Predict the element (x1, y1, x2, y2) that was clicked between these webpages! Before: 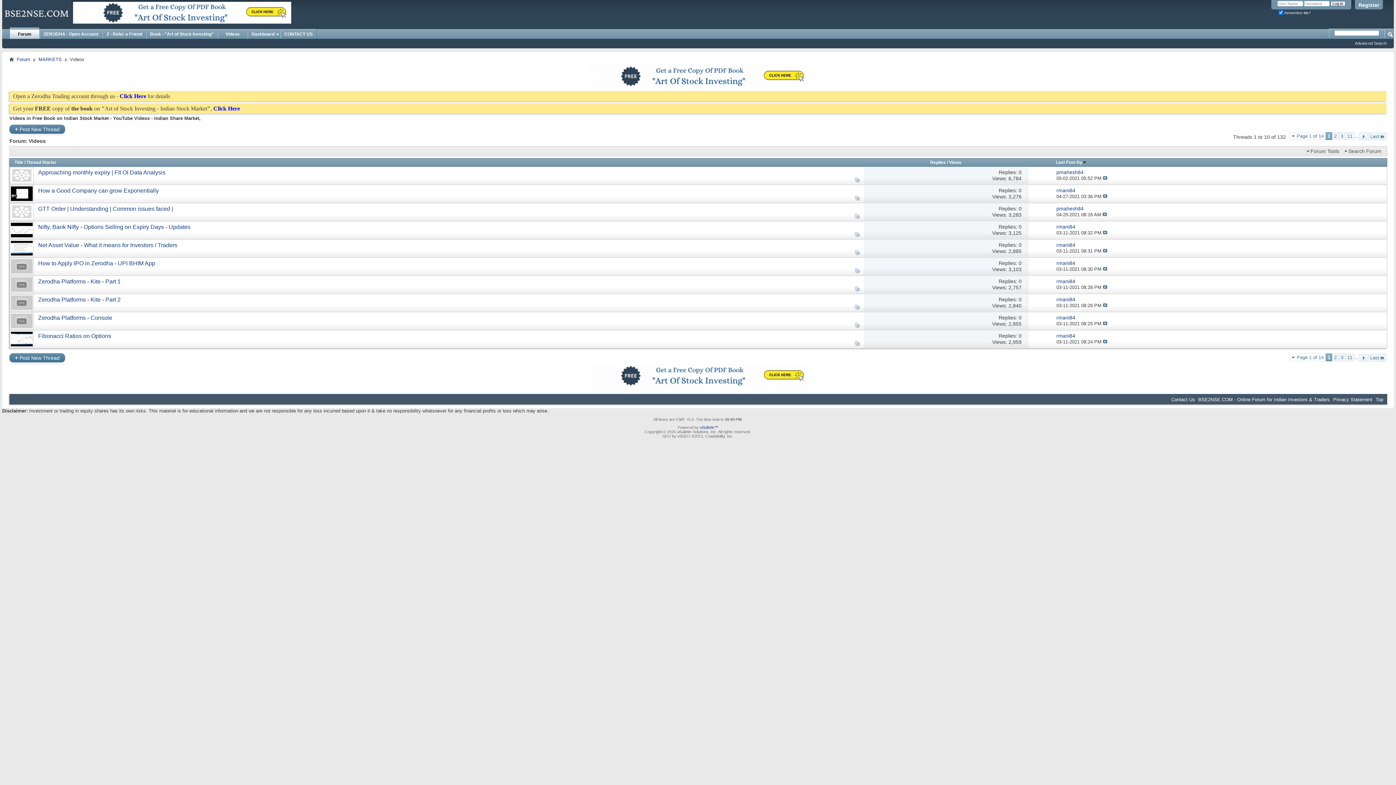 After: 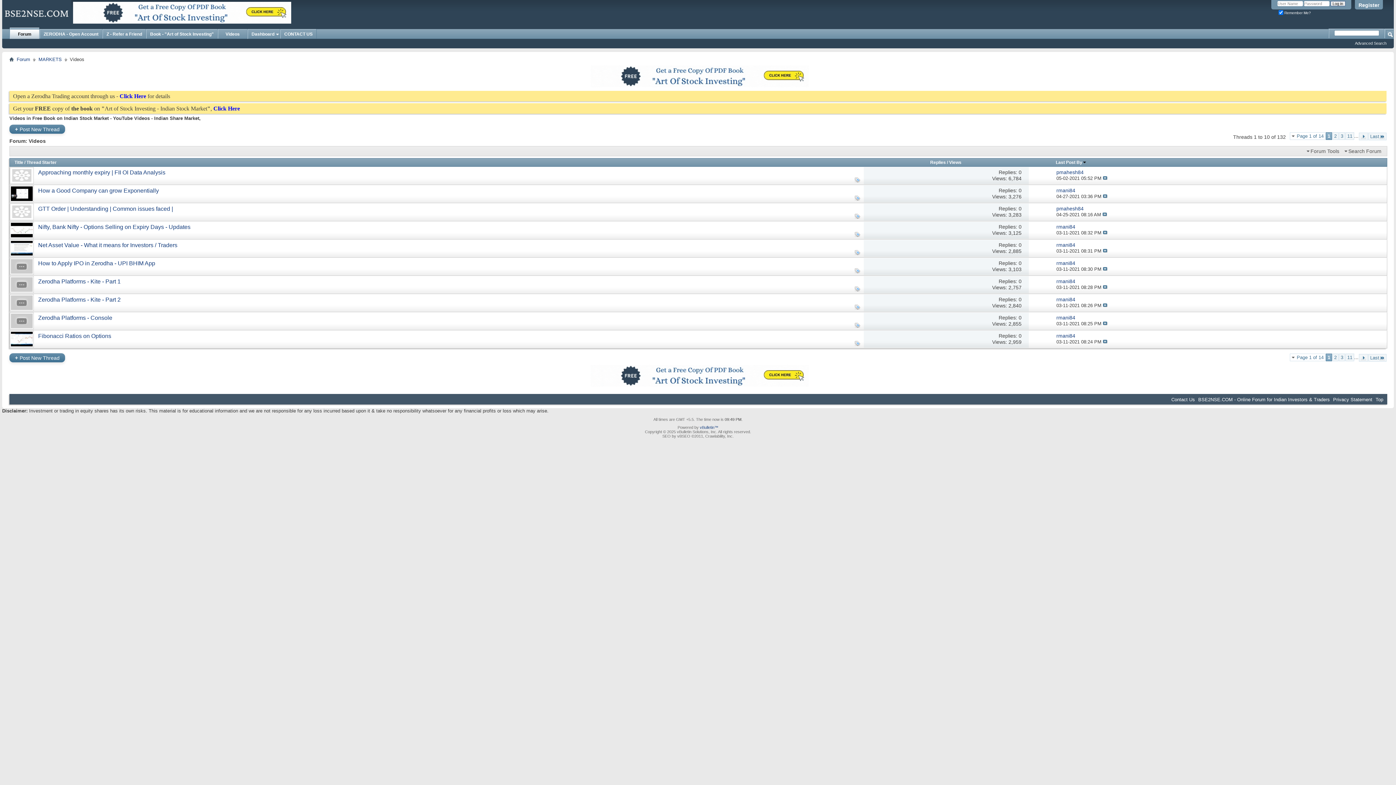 Action: label: 0 bbox: (1018, 169, 1021, 175)